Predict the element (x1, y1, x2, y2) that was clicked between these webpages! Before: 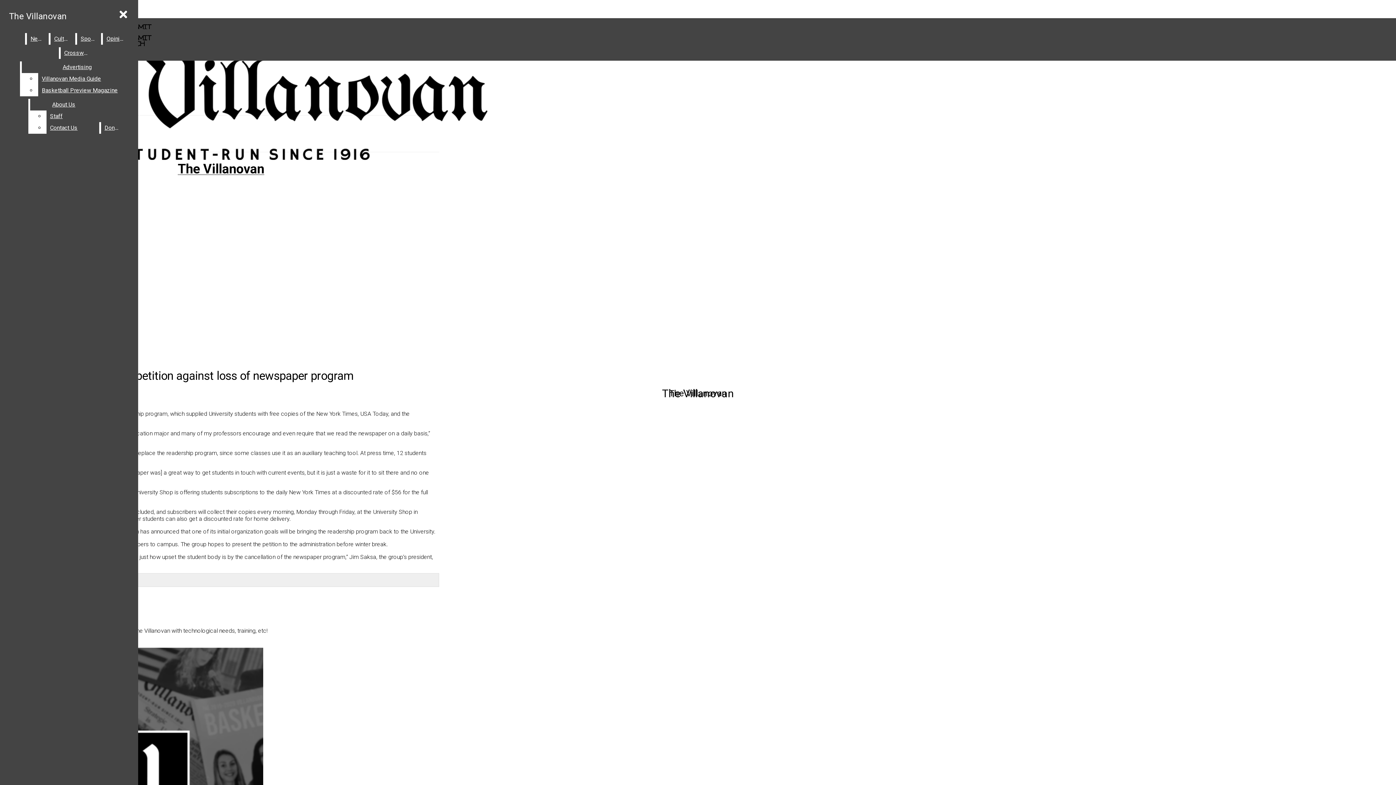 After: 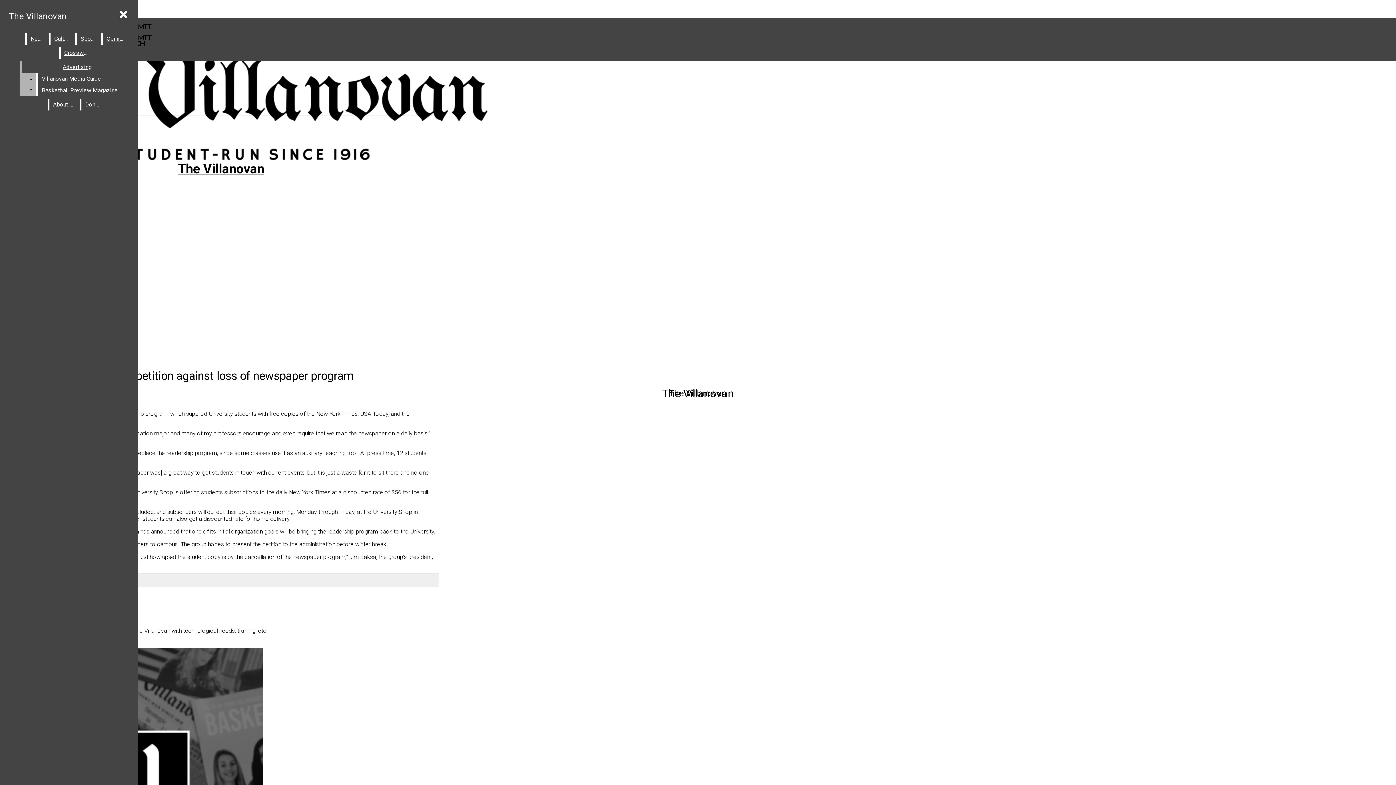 Action: bbox: (38, 84, 132, 96) label: Basketball Preview Magazine